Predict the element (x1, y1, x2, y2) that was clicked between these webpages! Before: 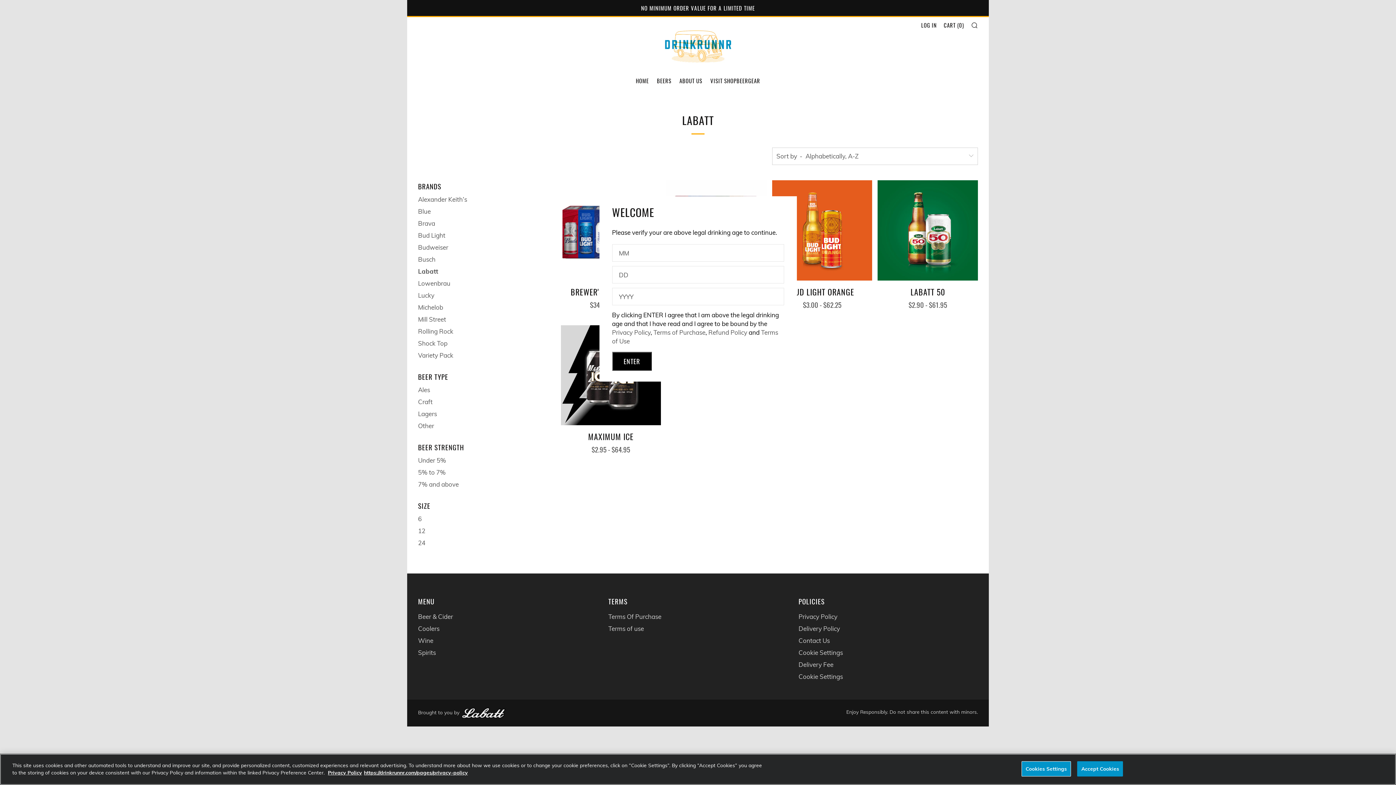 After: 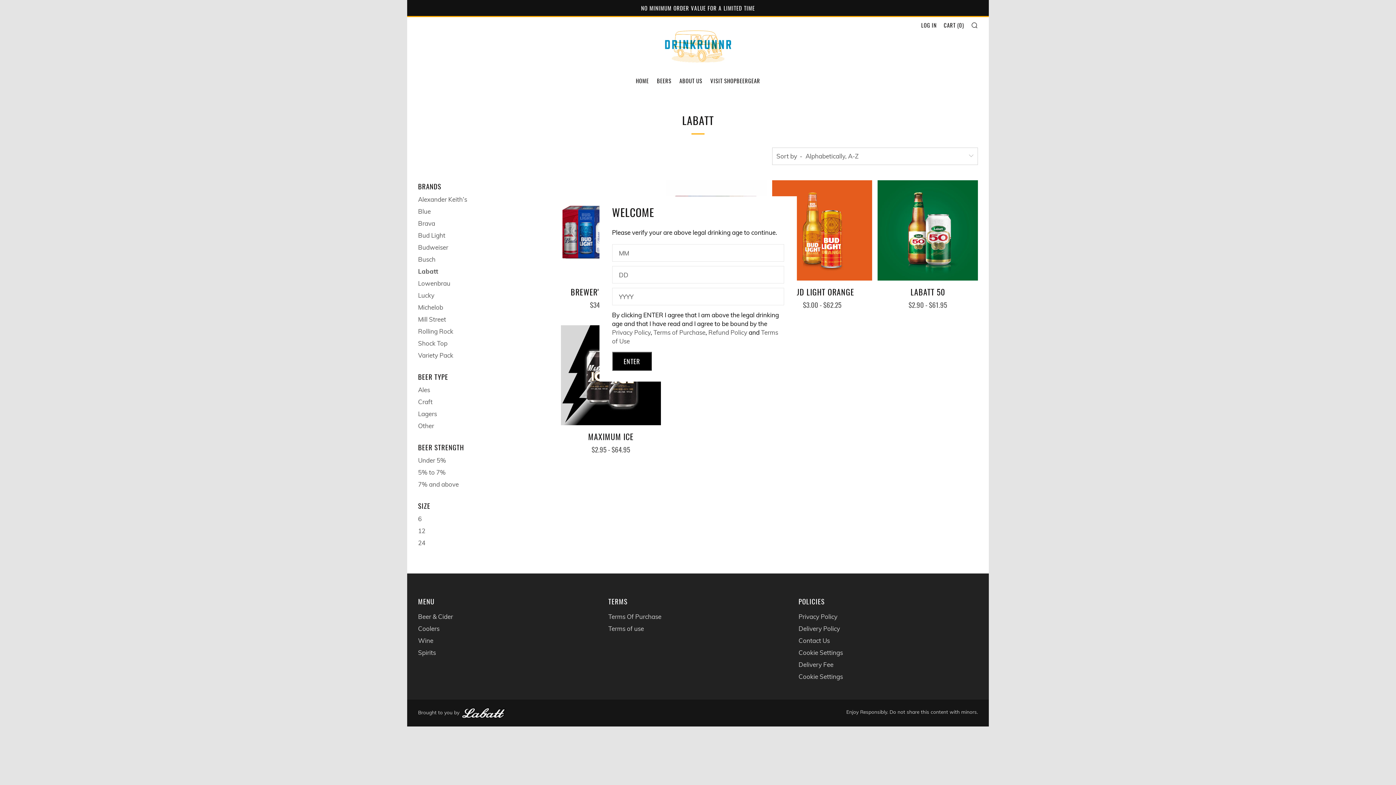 Action: bbox: (1077, 761, 1123, 776) label: Accept Cookies